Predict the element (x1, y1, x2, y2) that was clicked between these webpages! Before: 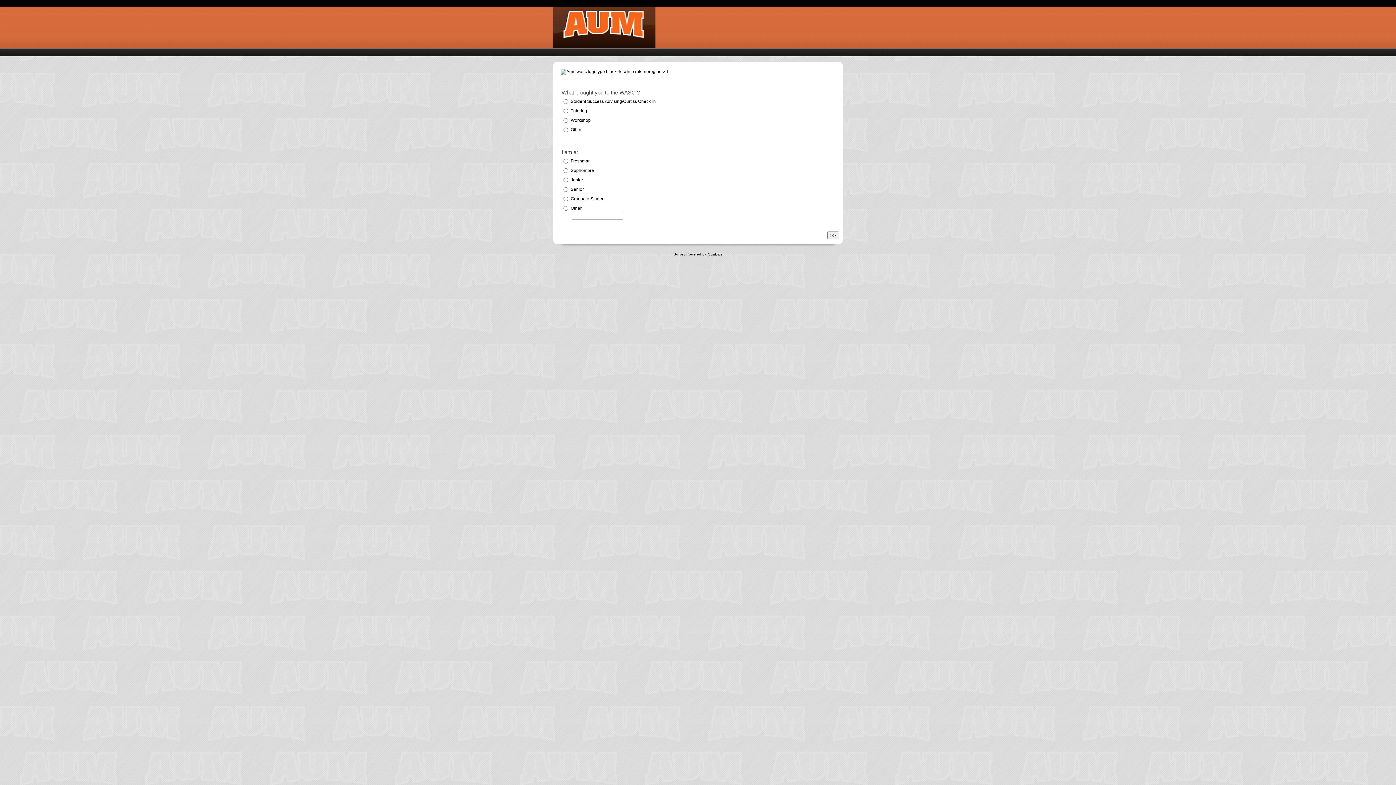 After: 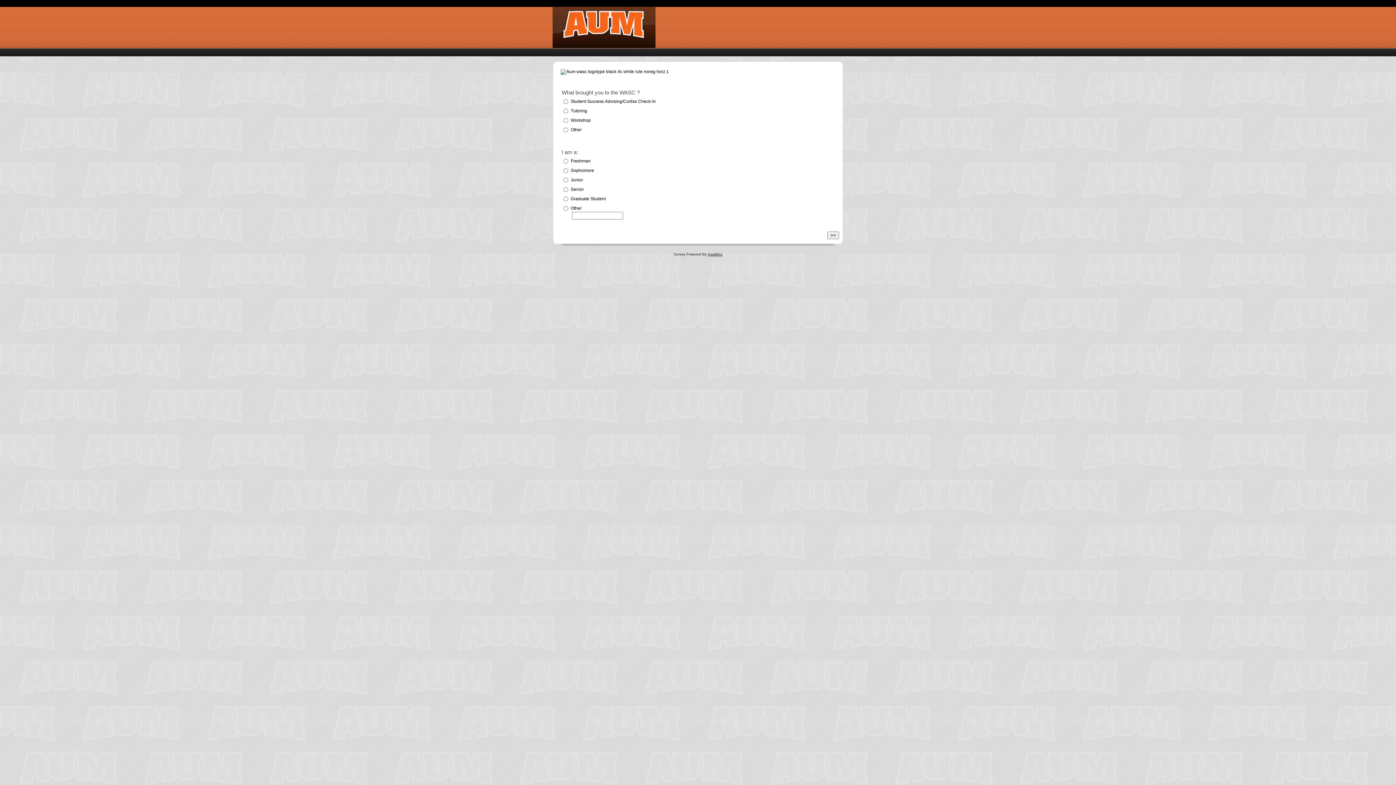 Action: bbox: (708, 252, 722, 256) label: Qualtrics